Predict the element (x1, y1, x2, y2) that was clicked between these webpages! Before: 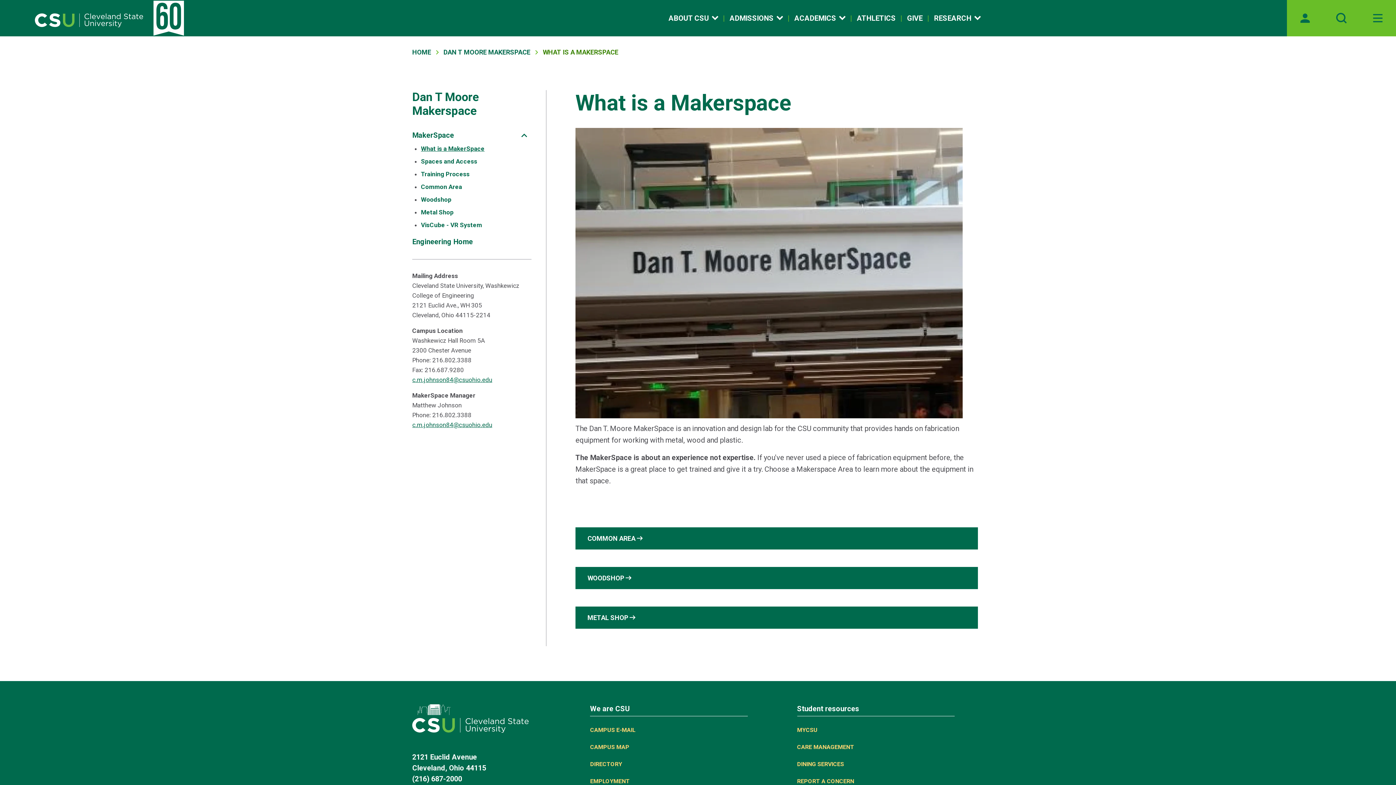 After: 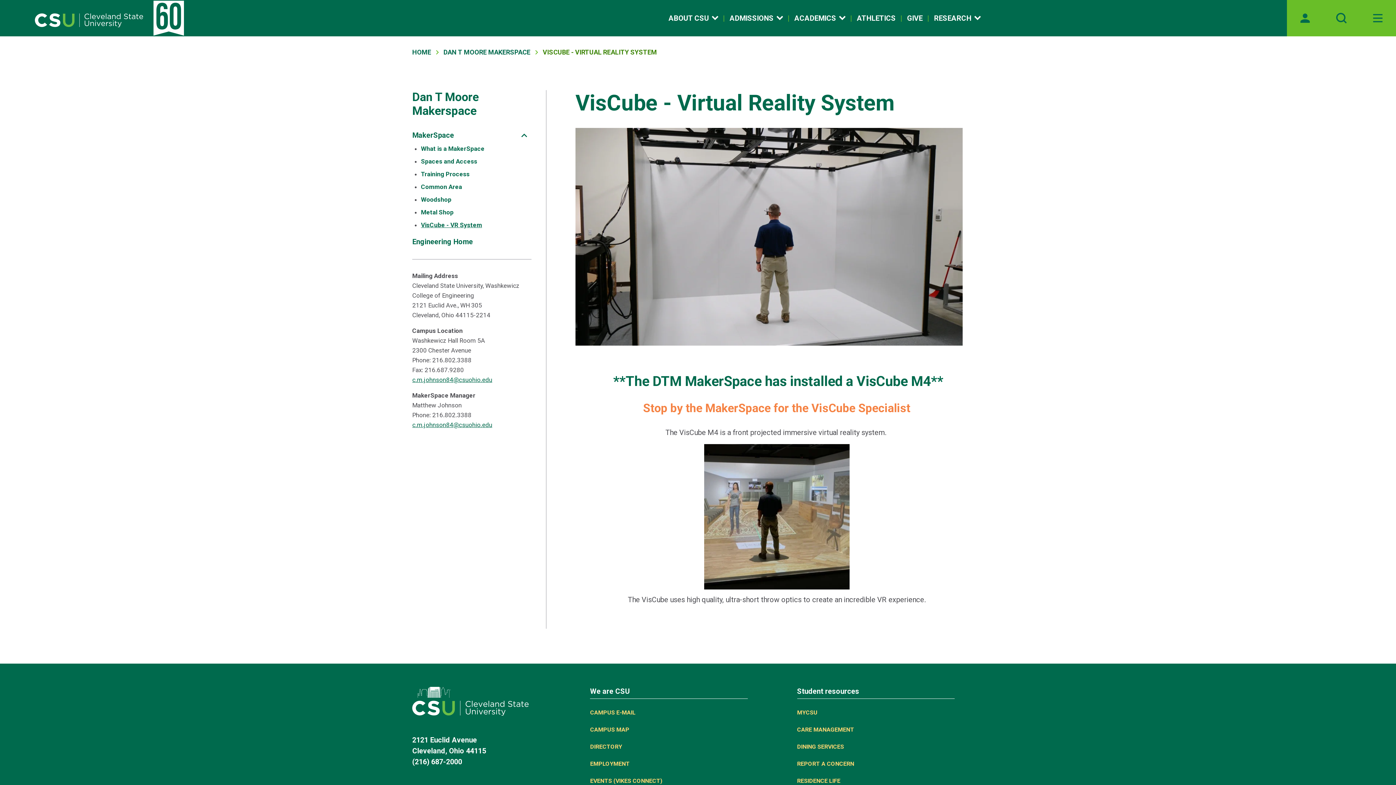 Action: bbox: (421, 220, 482, 230) label: VisCube - VR System